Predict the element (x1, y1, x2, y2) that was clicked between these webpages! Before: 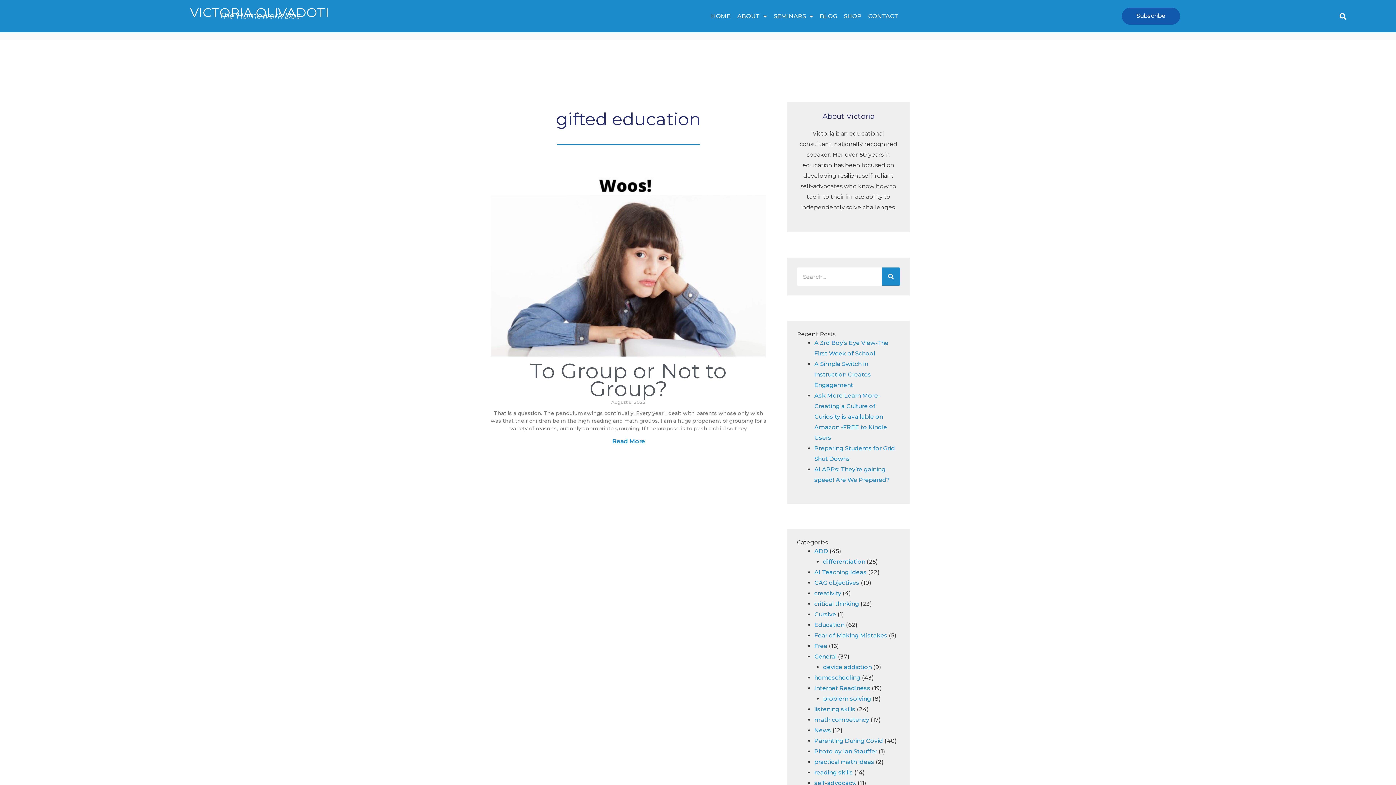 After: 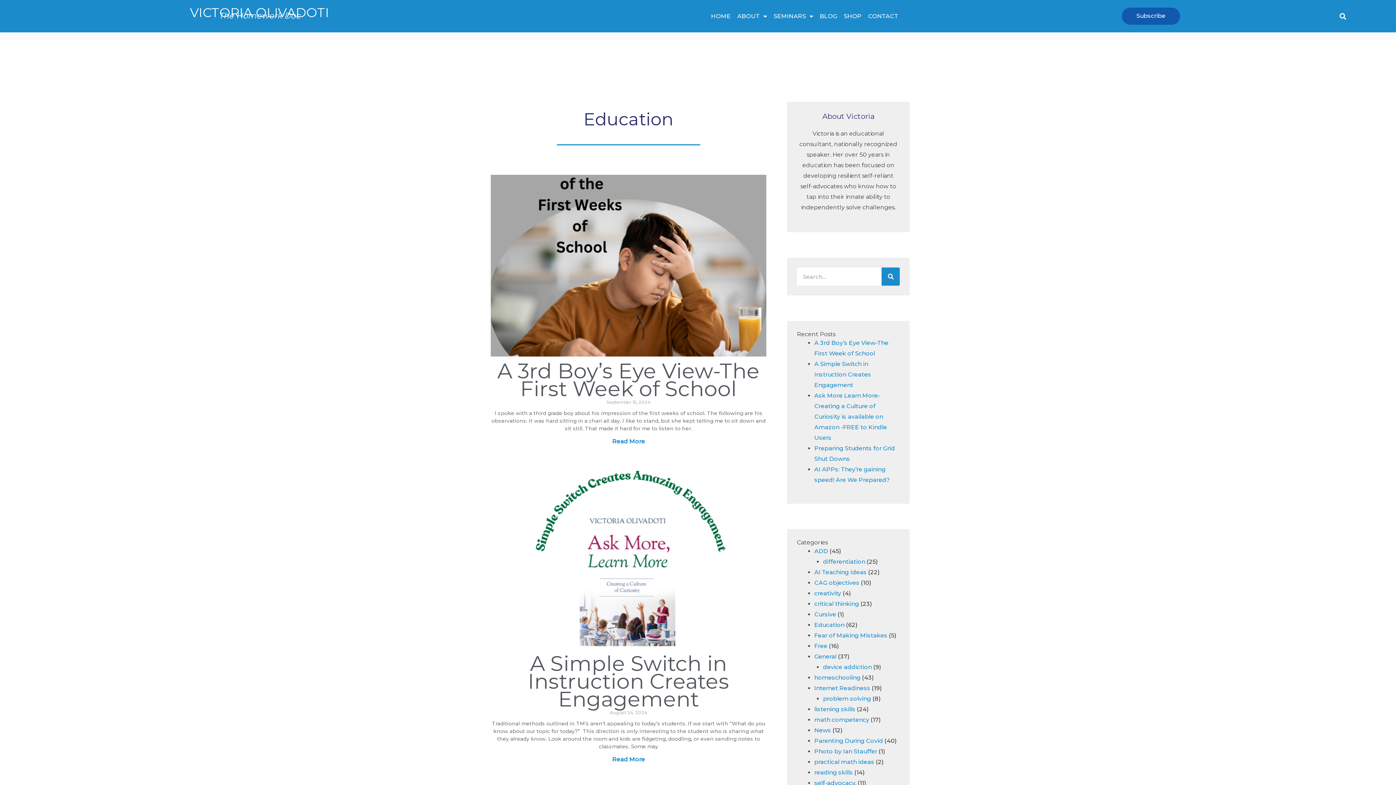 Action: bbox: (814, 621, 844, 628) label: Education